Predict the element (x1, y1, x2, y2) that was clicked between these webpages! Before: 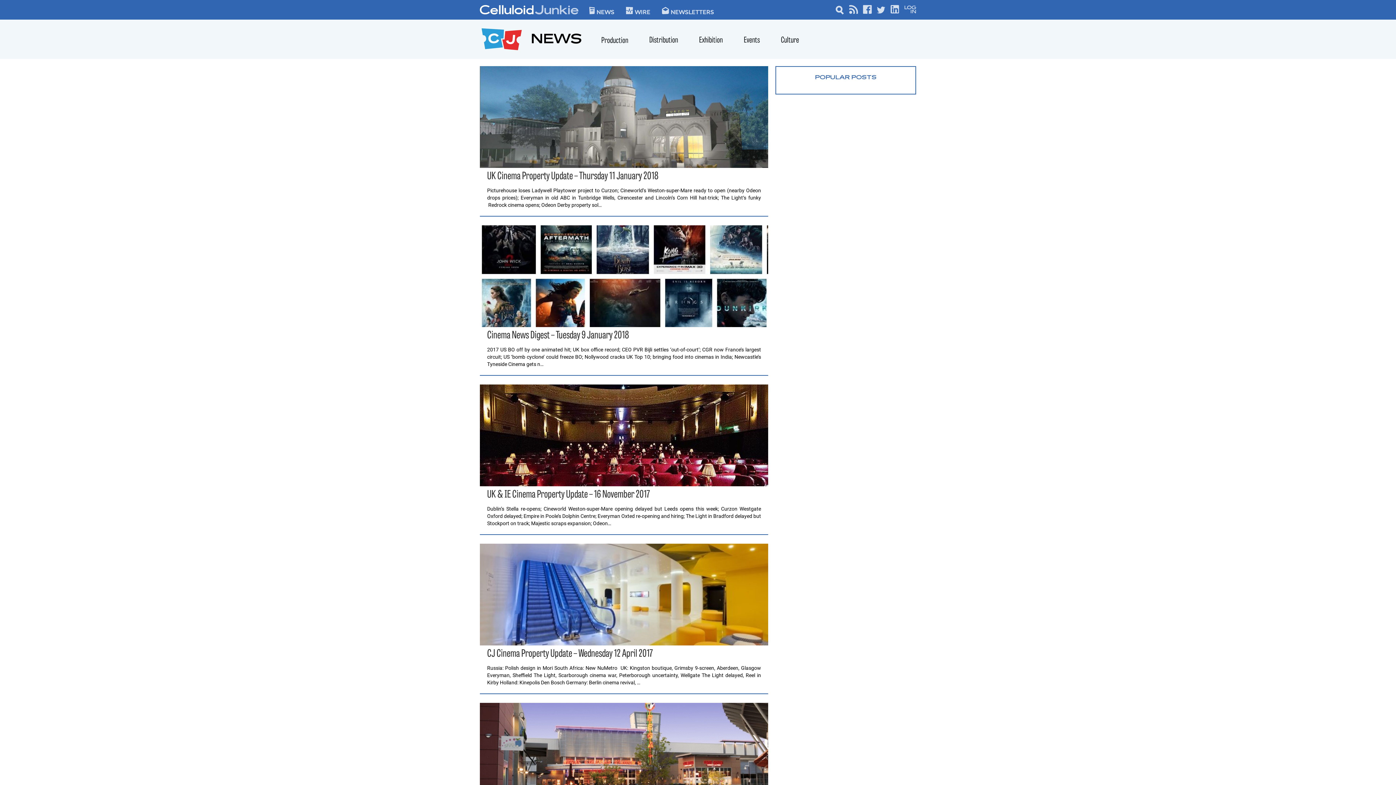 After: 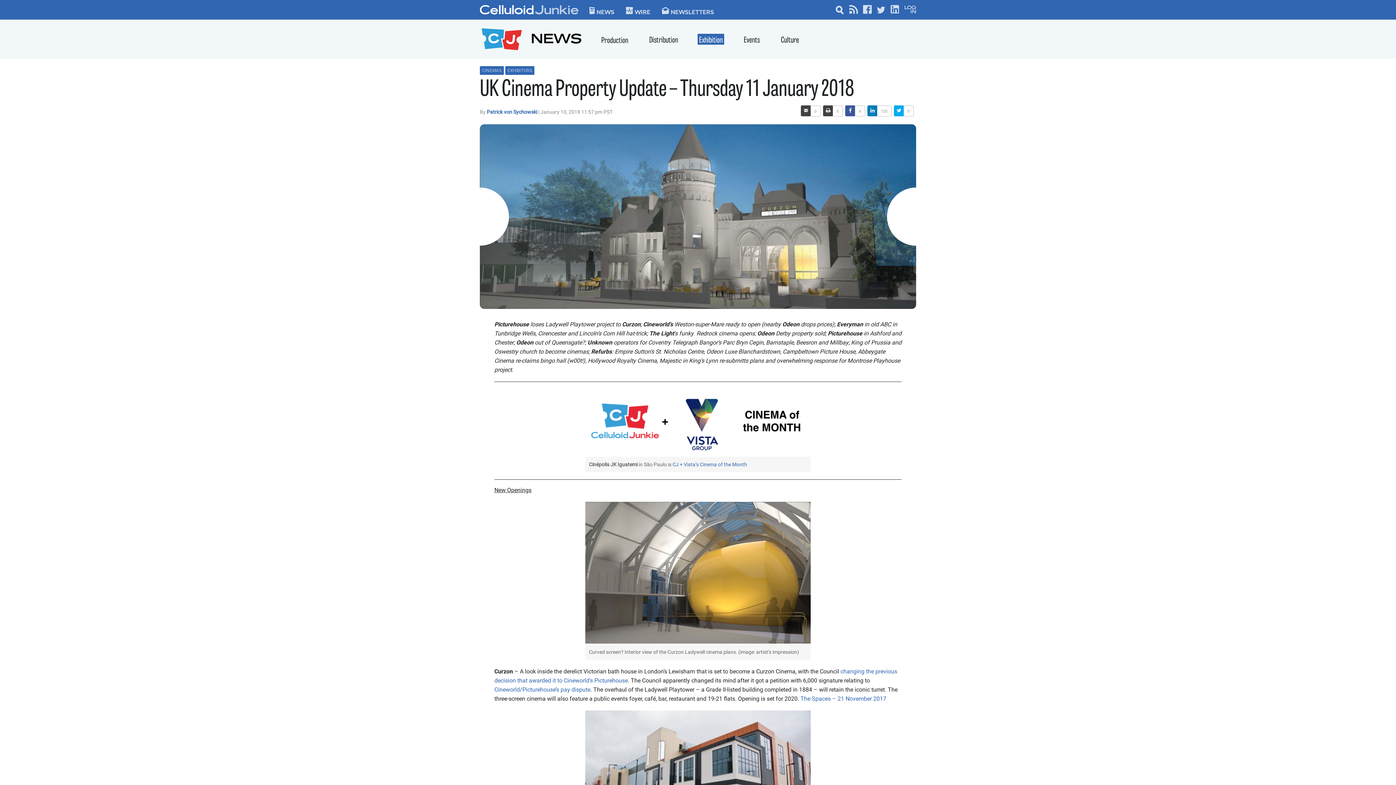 Action: label: UK Cinema Property Update – Thursday 11 January 2018
Picturehouse loses Ladywell Playtower project to Curzon; Cineworld’s Weston-super-Mare ready to open (nearby Odeon drops prices); Everyman in old ABC in Tunbridge Wells, Cirencester and Lincoln’s Corn Hill hat-trick; The Light‘s funky  Redrock cinema opens; Odeon Derby property sol… bbox: (480, 66, 768, 216)